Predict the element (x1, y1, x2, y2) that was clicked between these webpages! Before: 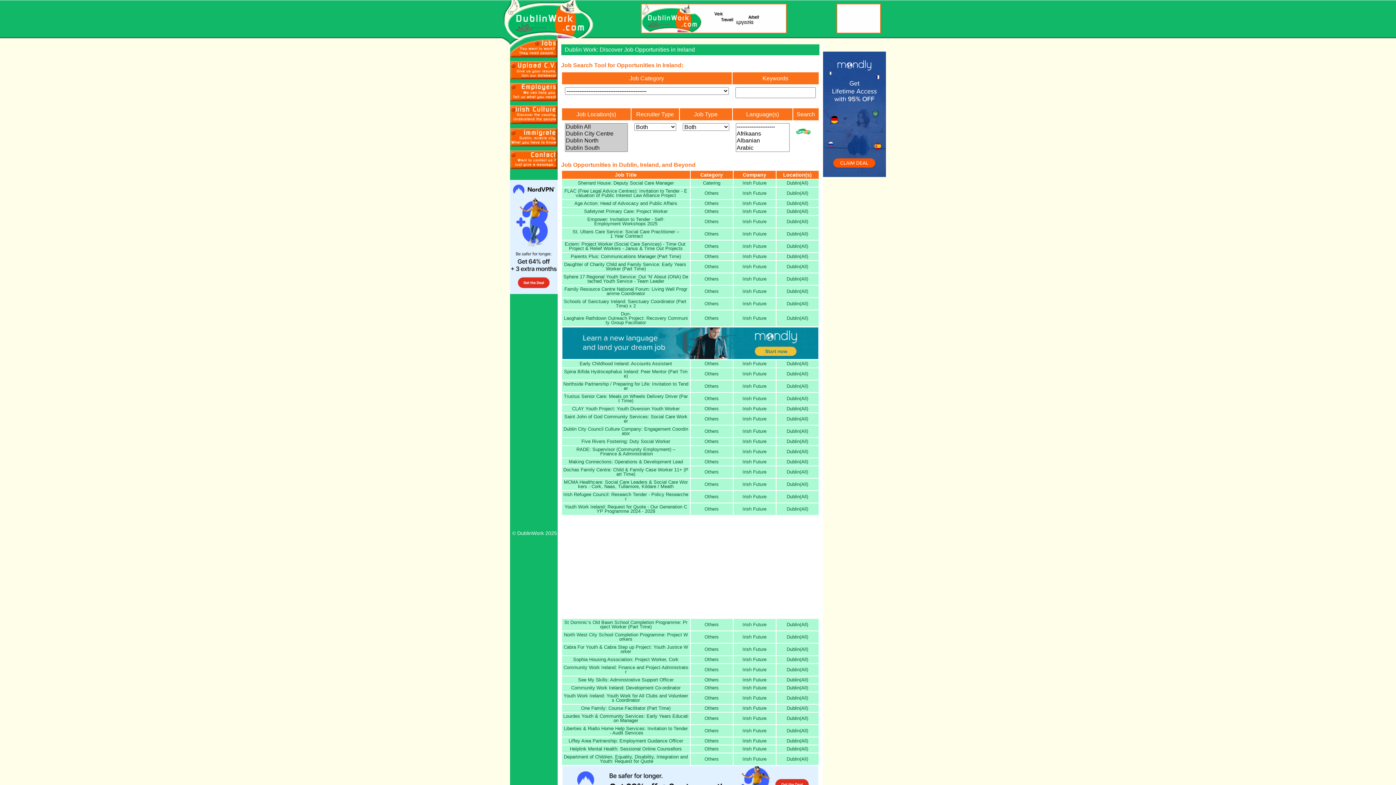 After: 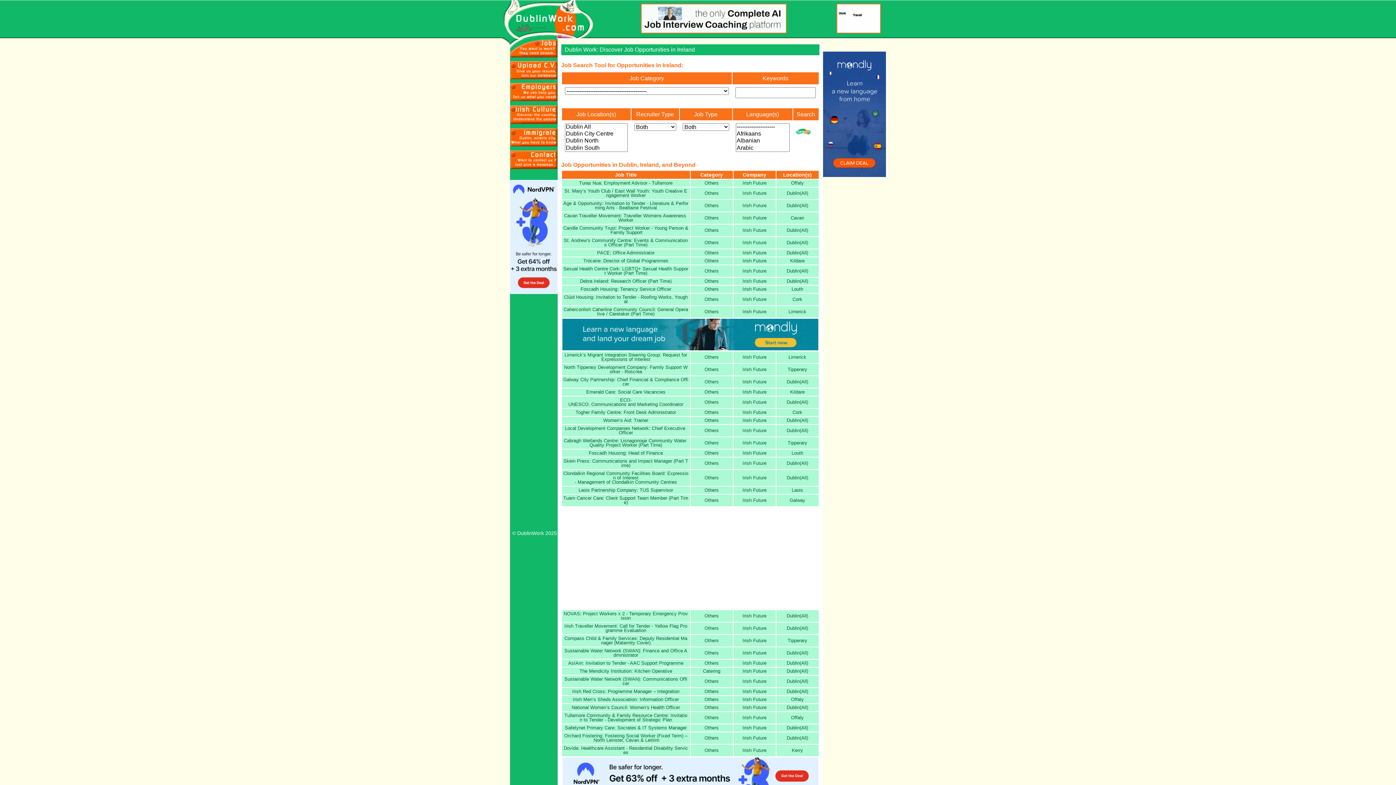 Action: bbox: (742, 746, 766, 752) label: Irish Future